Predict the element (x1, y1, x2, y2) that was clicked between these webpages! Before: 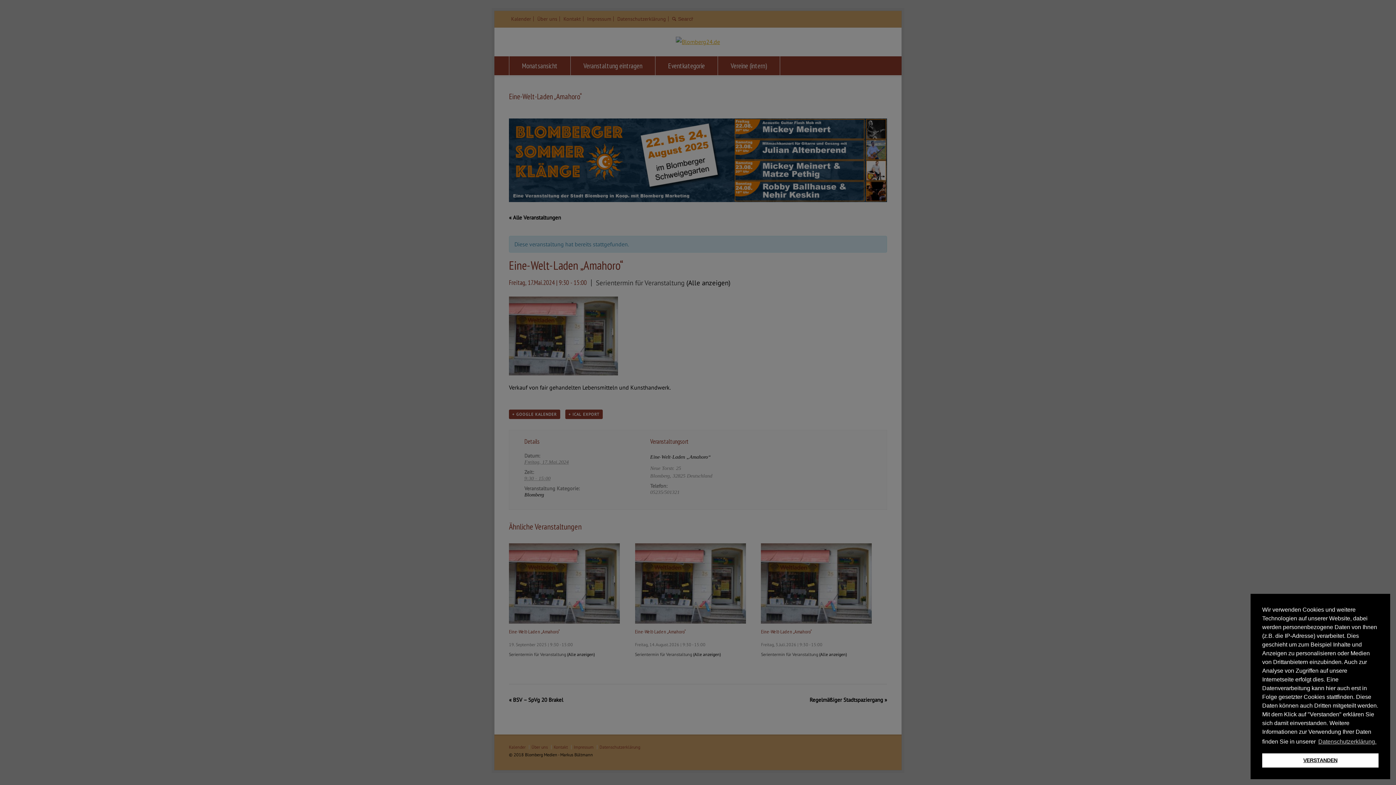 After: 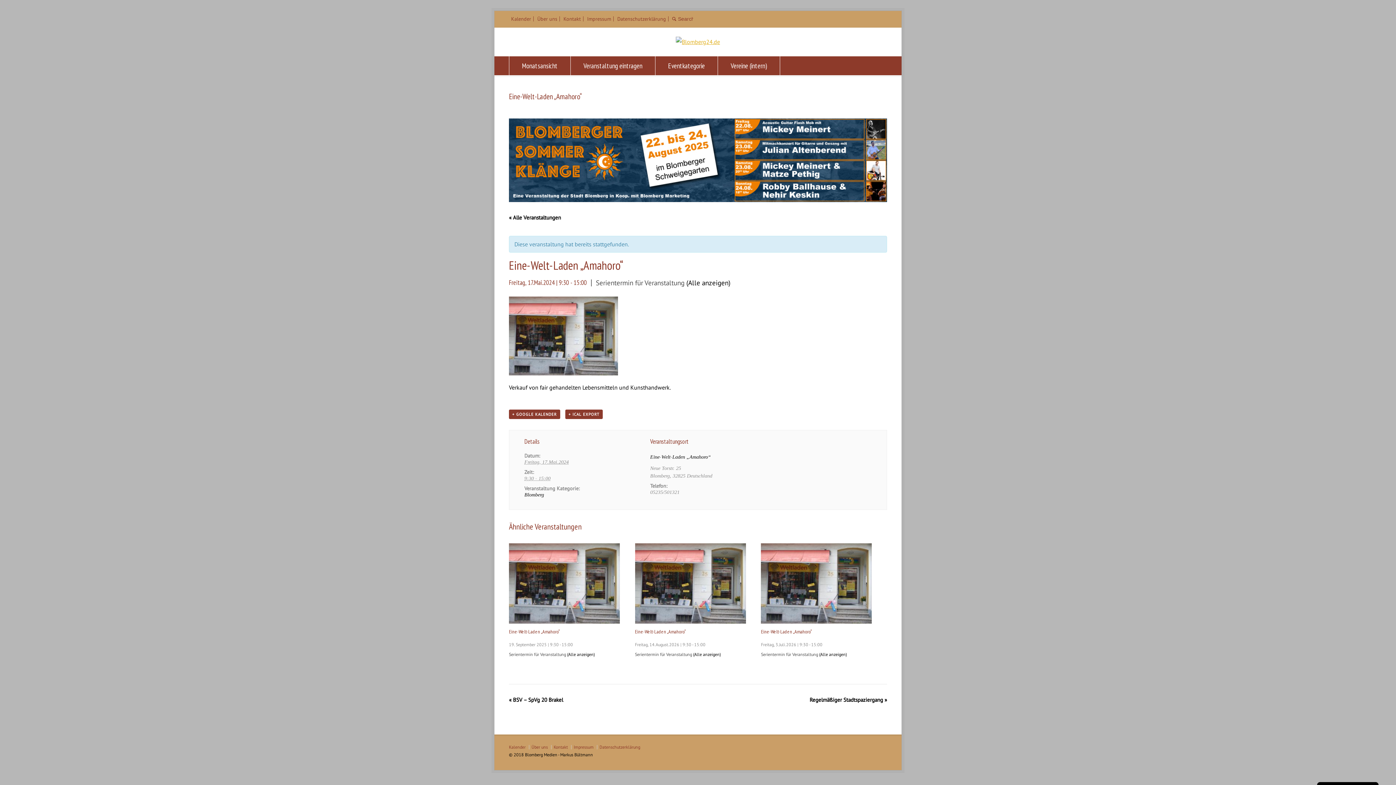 Action: label: dismiss cookie message bbox: (1262, 753, 1378, 768)